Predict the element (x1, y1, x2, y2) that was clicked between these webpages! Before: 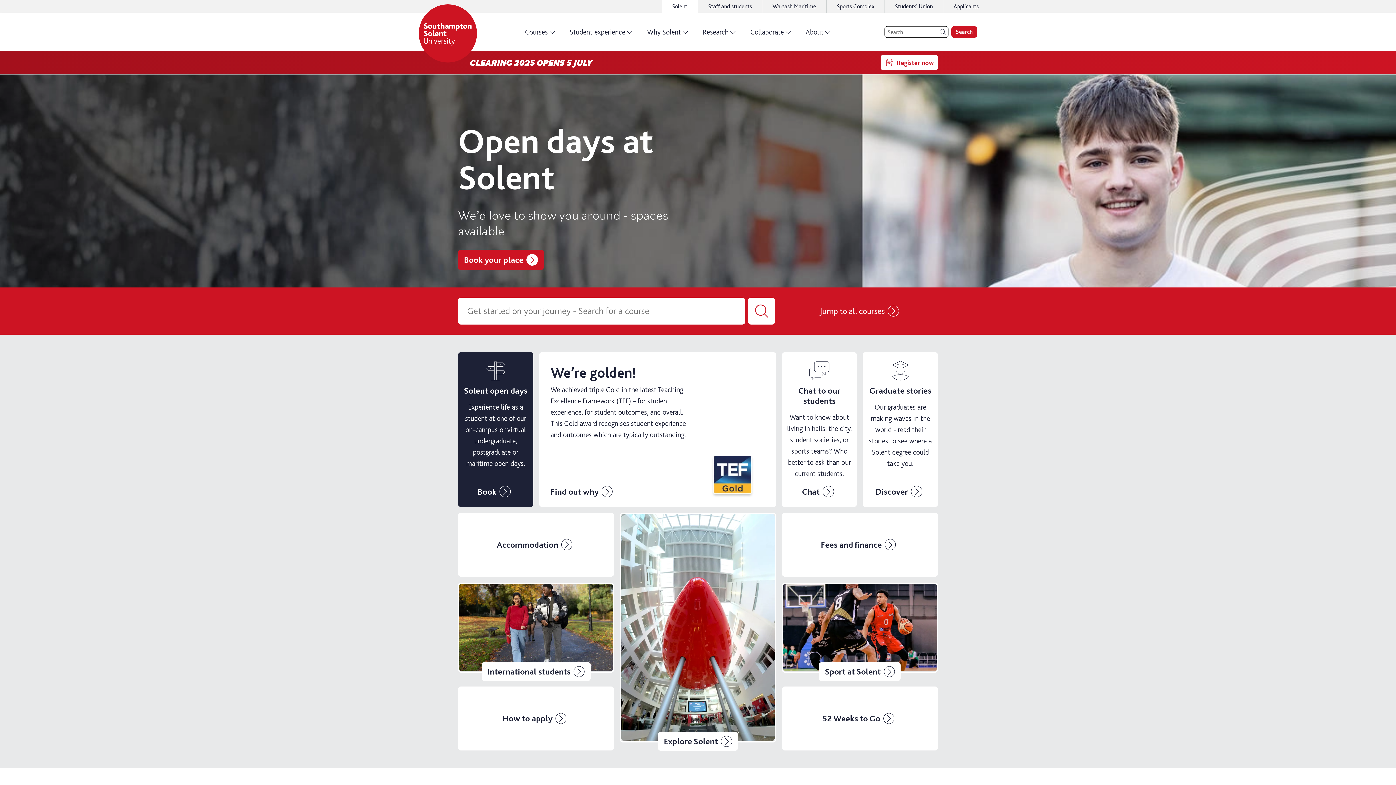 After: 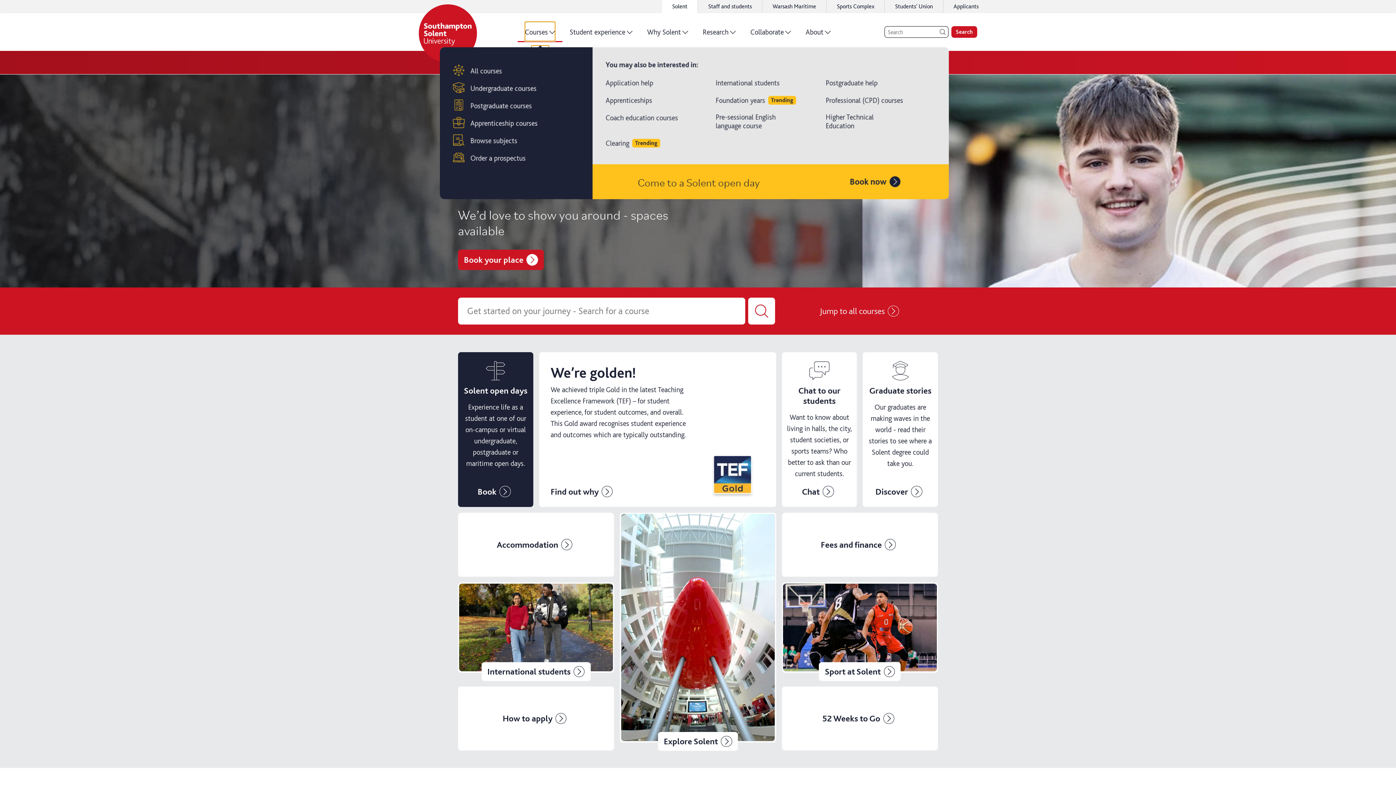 Action: bbox: (525, 21, 555, 41) label: Courses